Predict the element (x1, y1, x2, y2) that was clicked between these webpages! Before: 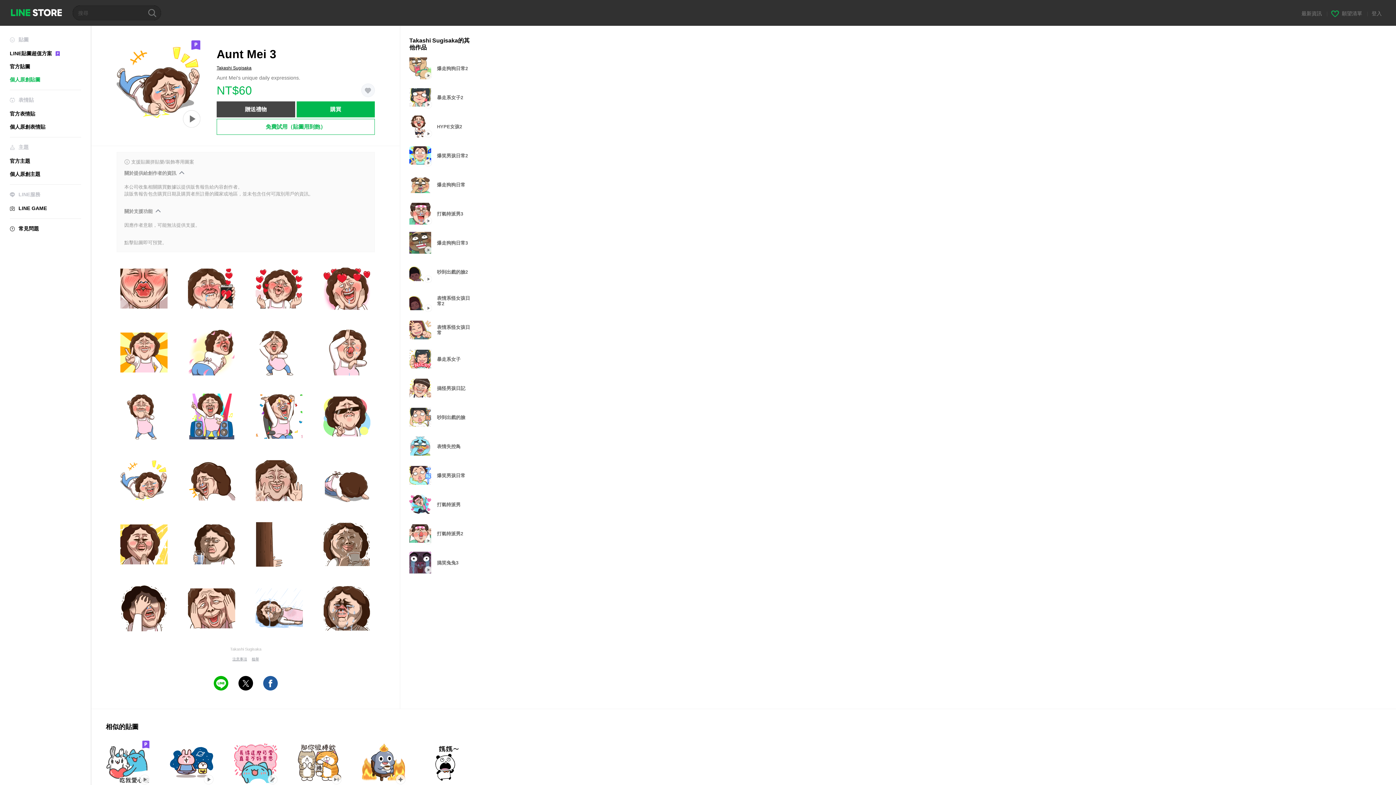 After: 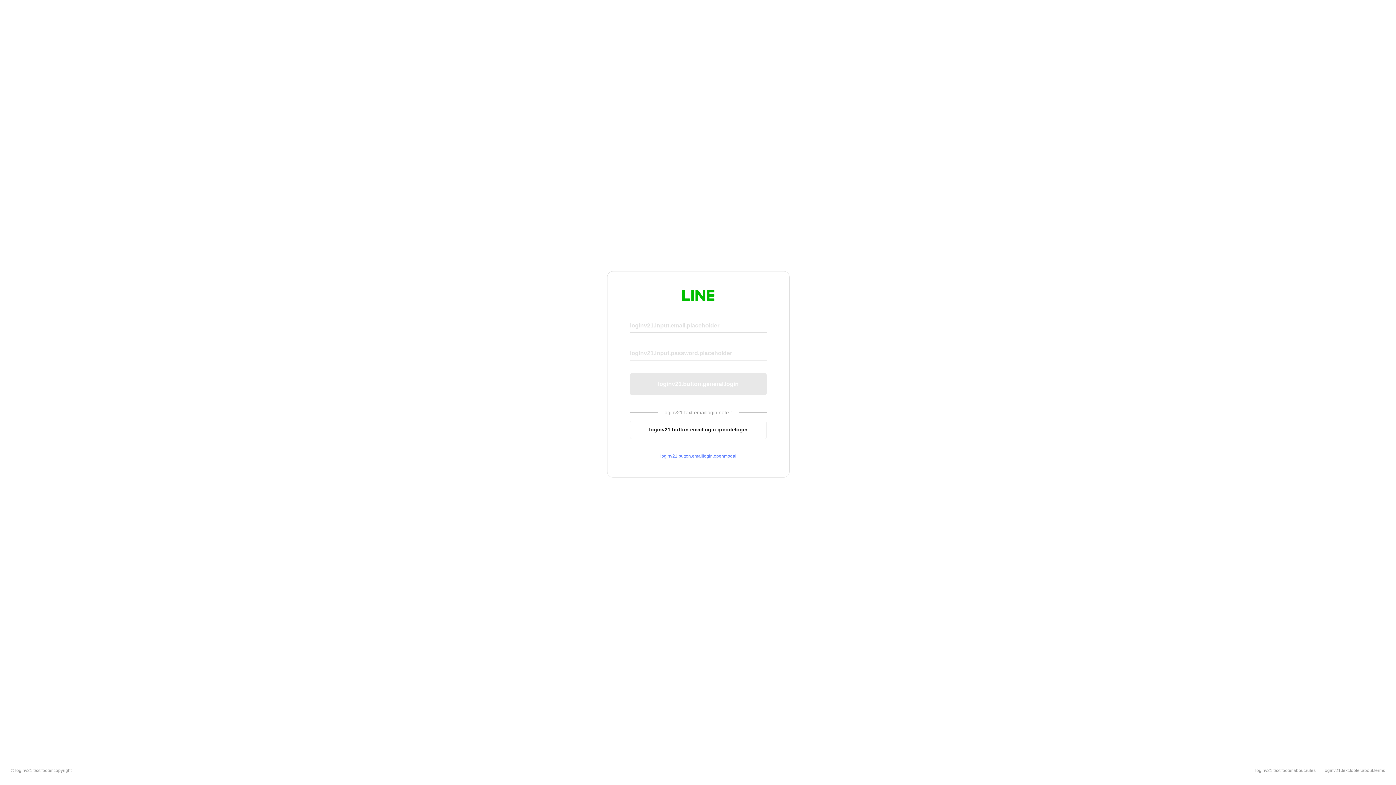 Action: bbox: (1331, 10, 1362, 16) label: 願望清單